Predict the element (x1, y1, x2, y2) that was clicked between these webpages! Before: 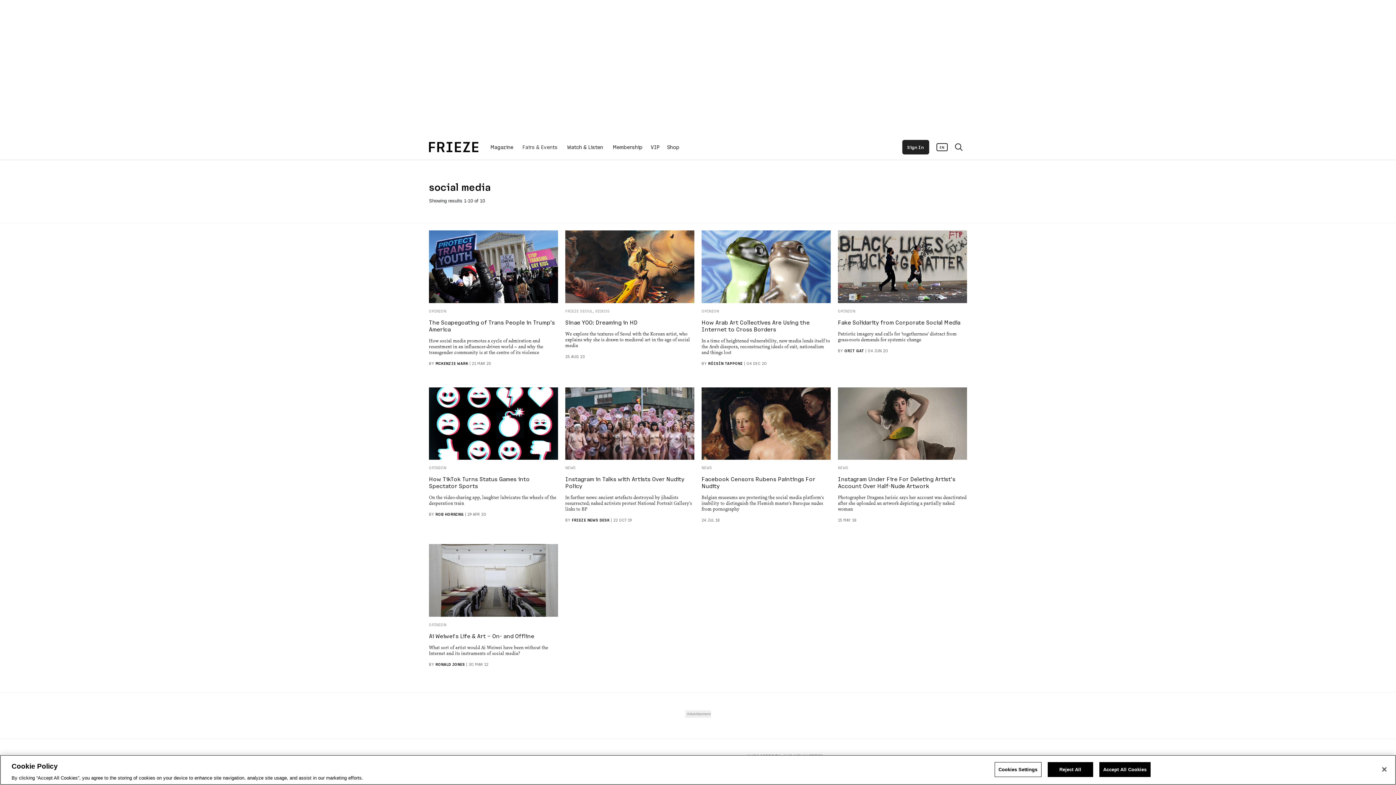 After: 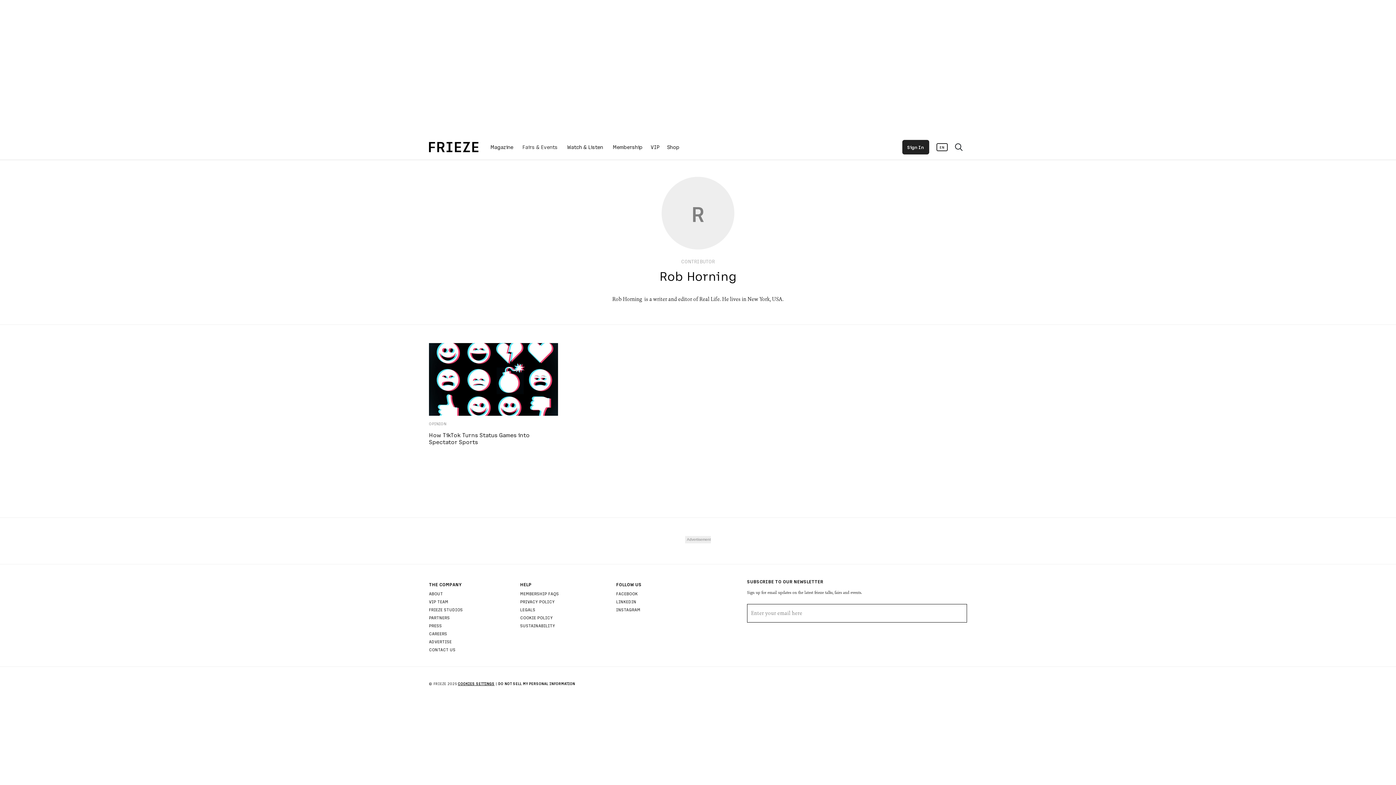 Action: bbox: (435, 512, 463, 516) label: ROB HORNING